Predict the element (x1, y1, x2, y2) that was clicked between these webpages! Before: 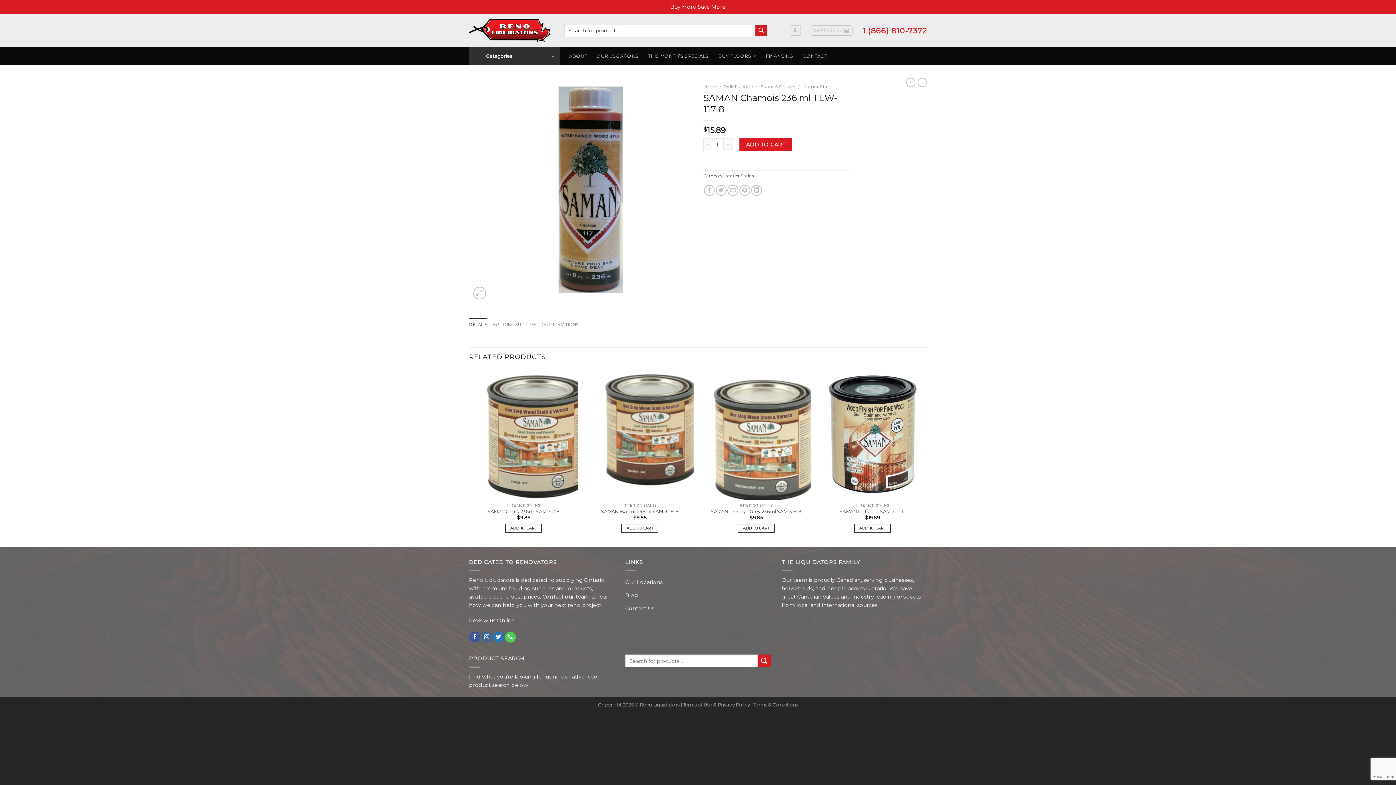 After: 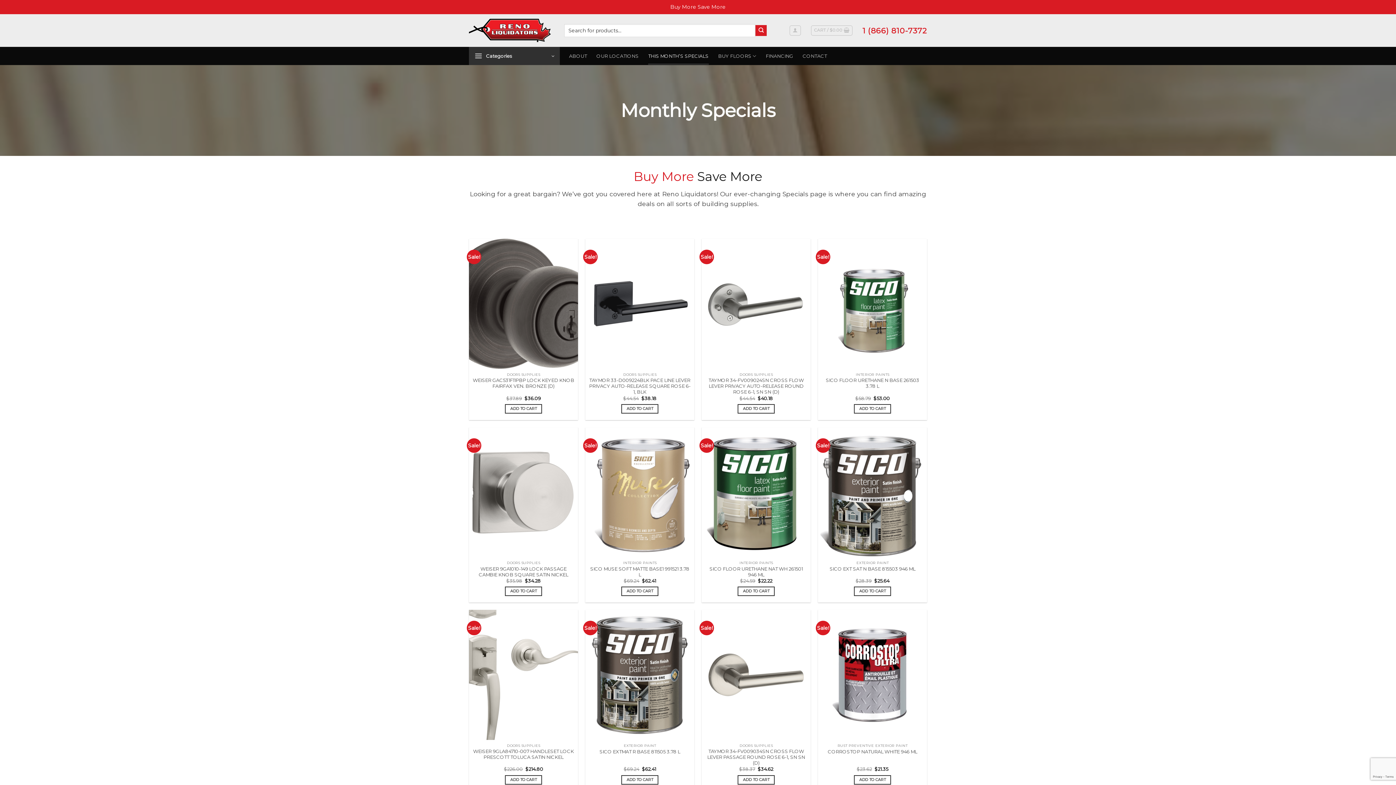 Action: label: THIS MONTH’S SPECIALS bbox: (648, 47, 708, 64)